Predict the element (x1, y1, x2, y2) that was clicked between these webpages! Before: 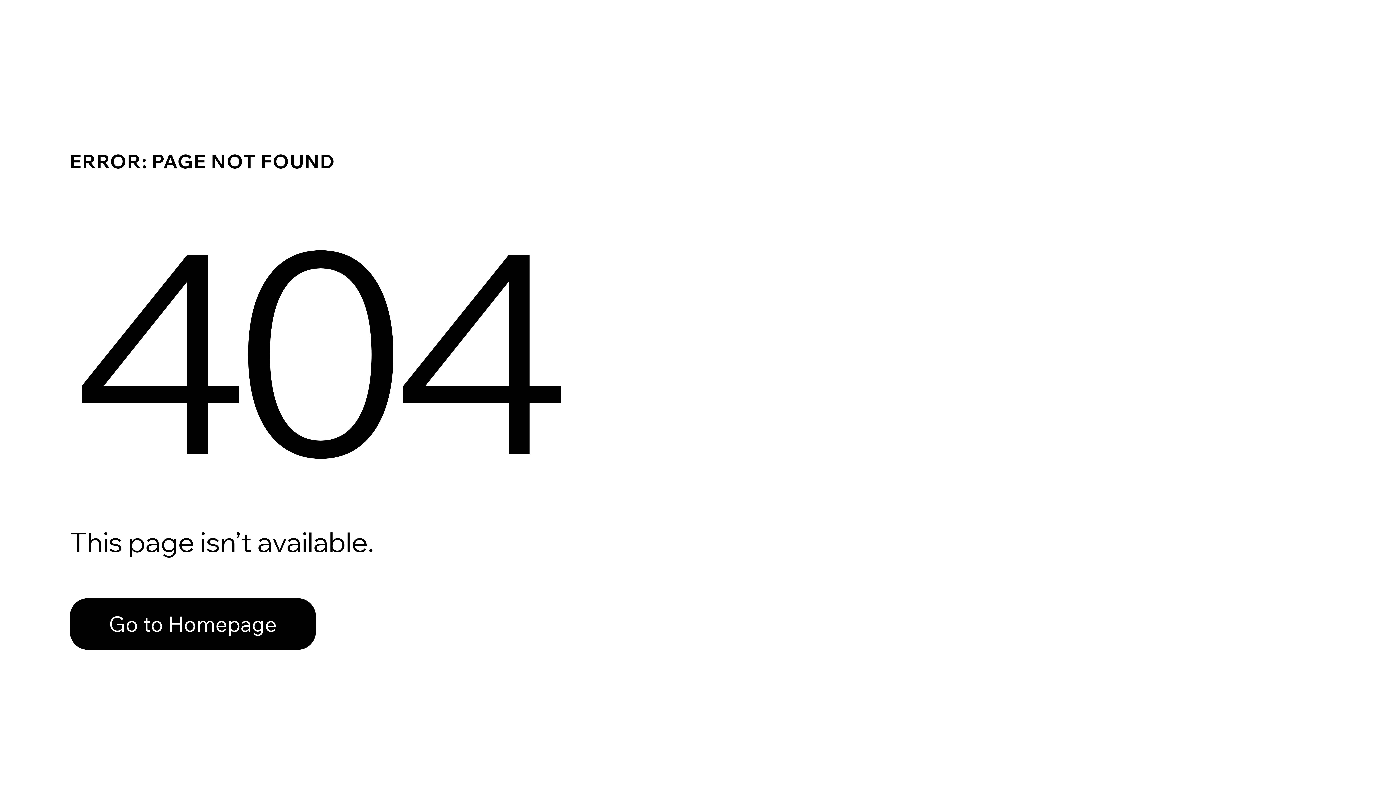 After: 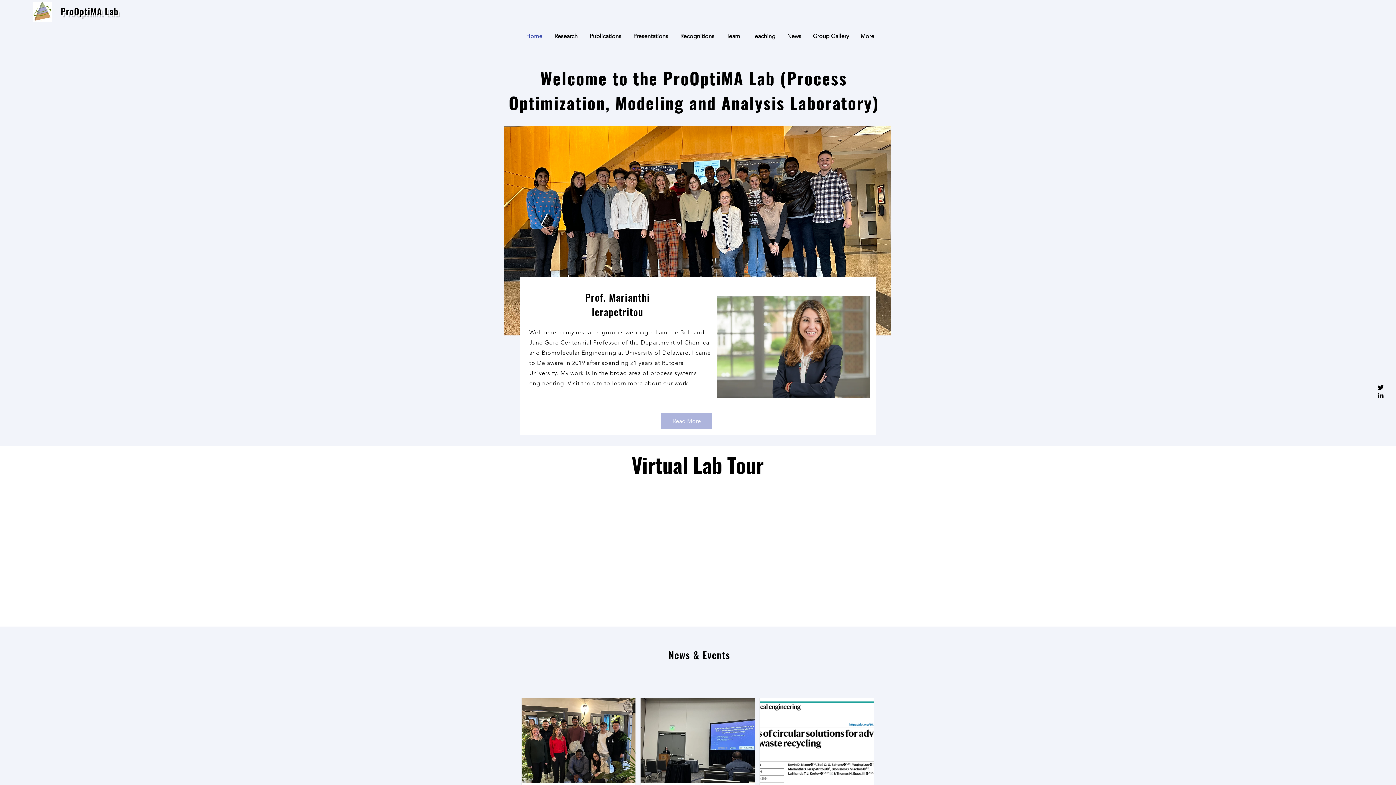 Action: label: Go to Homepage bbox: (69, 582, 768, 659)